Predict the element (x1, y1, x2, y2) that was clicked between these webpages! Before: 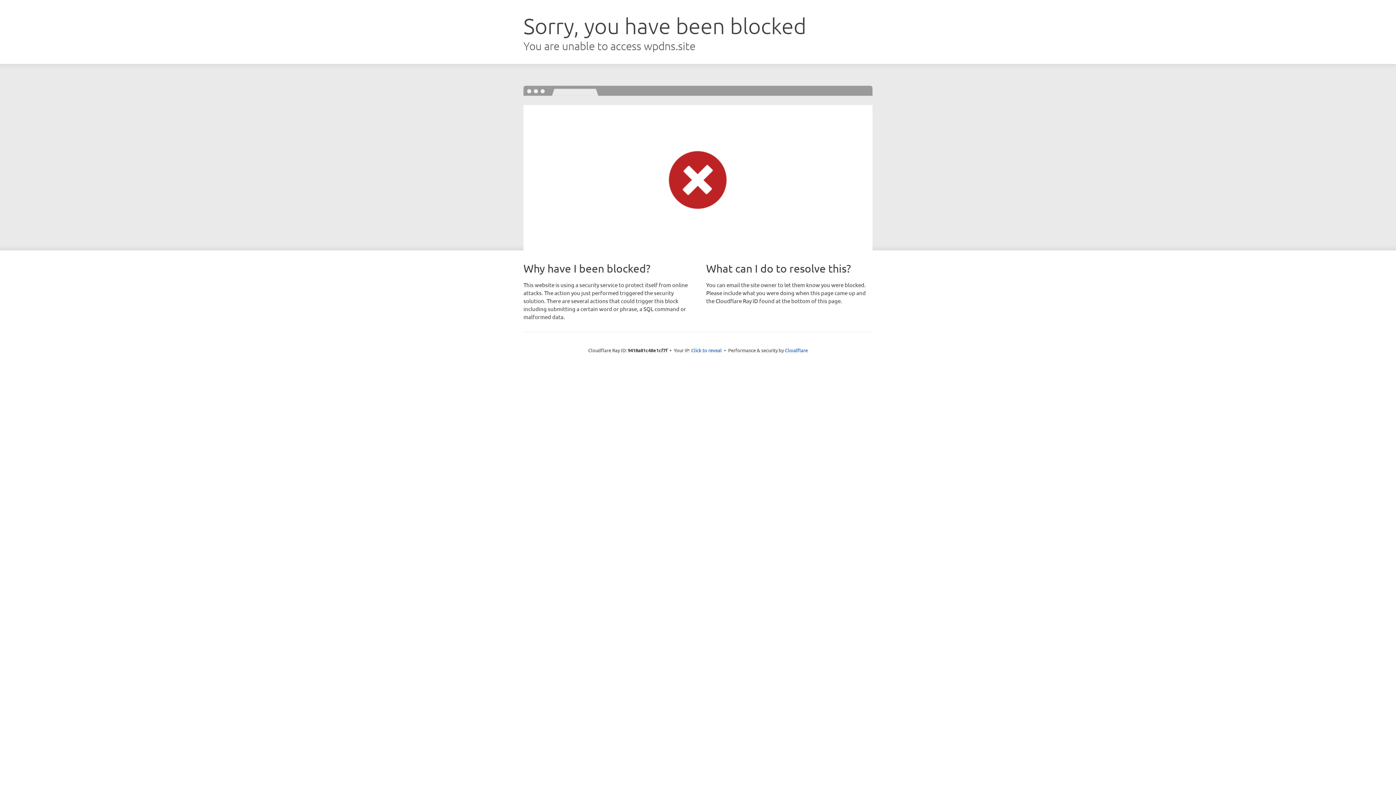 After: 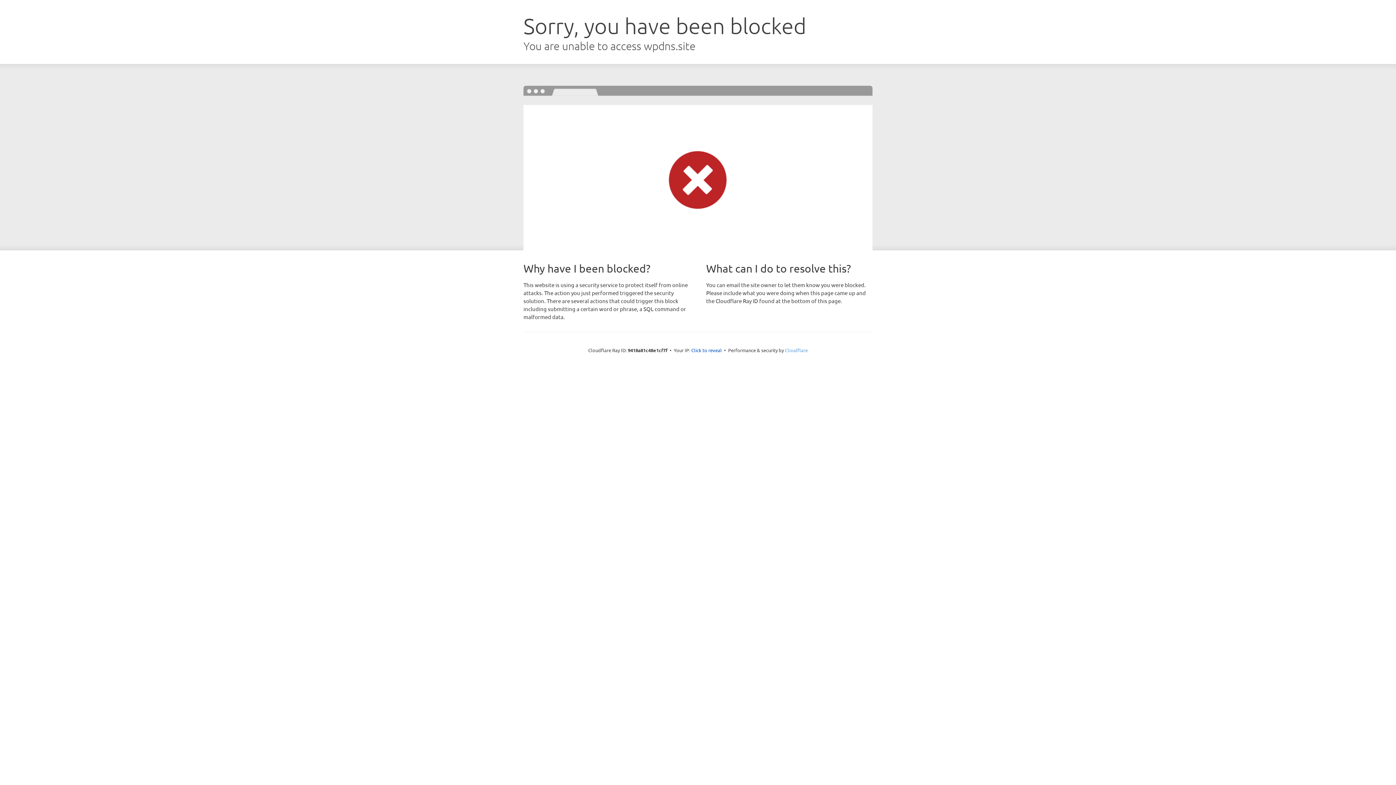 Action: bbox: (785, 347, 808, 353) label: Cloudflare